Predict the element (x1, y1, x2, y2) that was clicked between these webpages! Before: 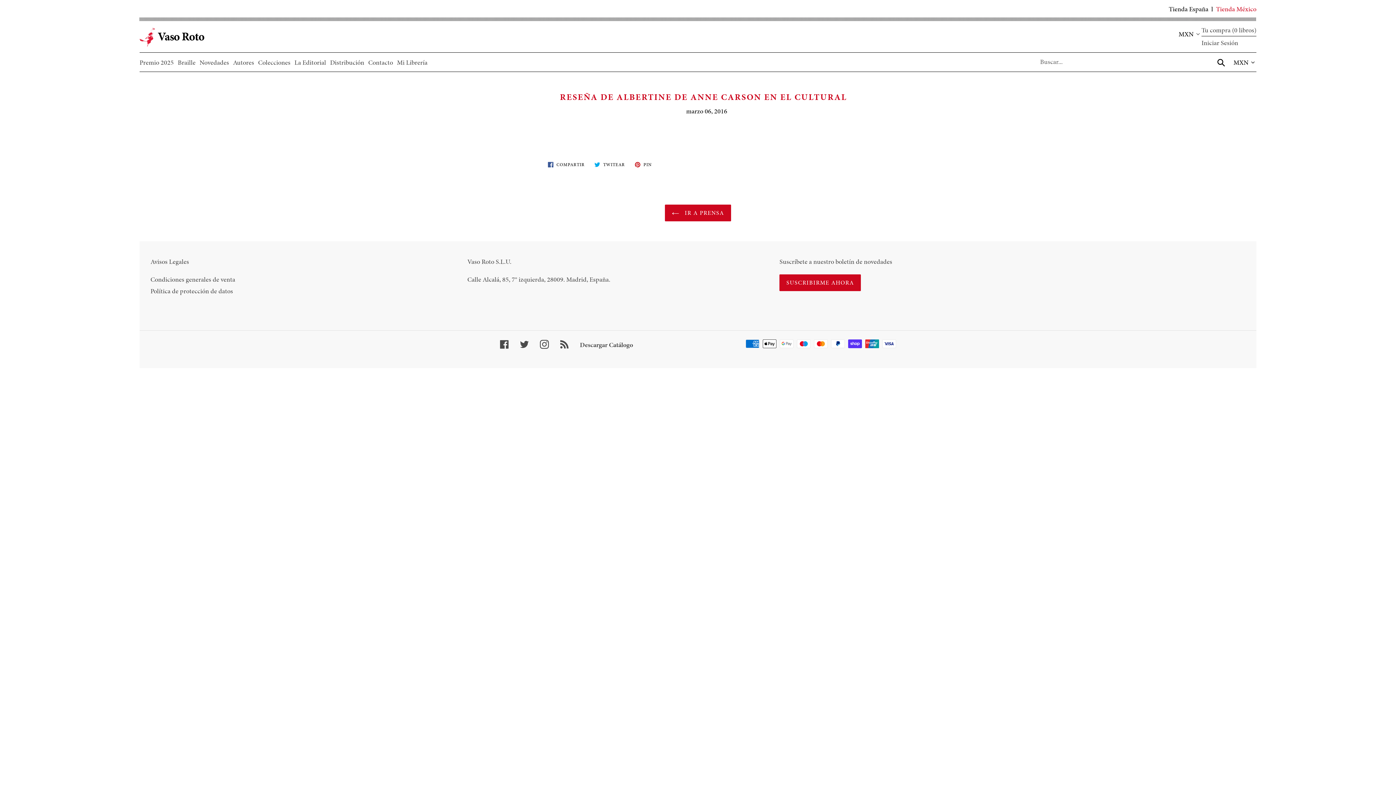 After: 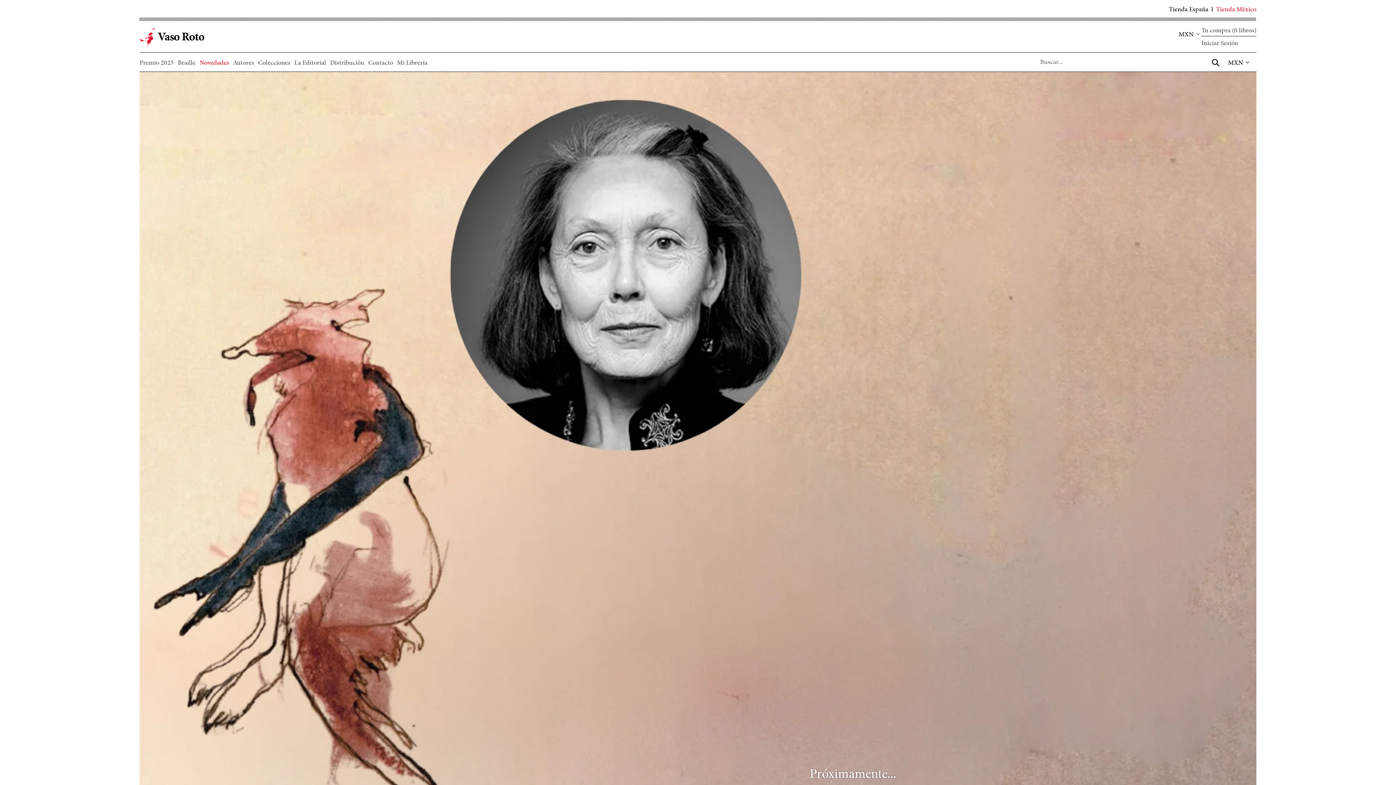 Action: bbox: (199, 57, 231, 67) label: Novedades